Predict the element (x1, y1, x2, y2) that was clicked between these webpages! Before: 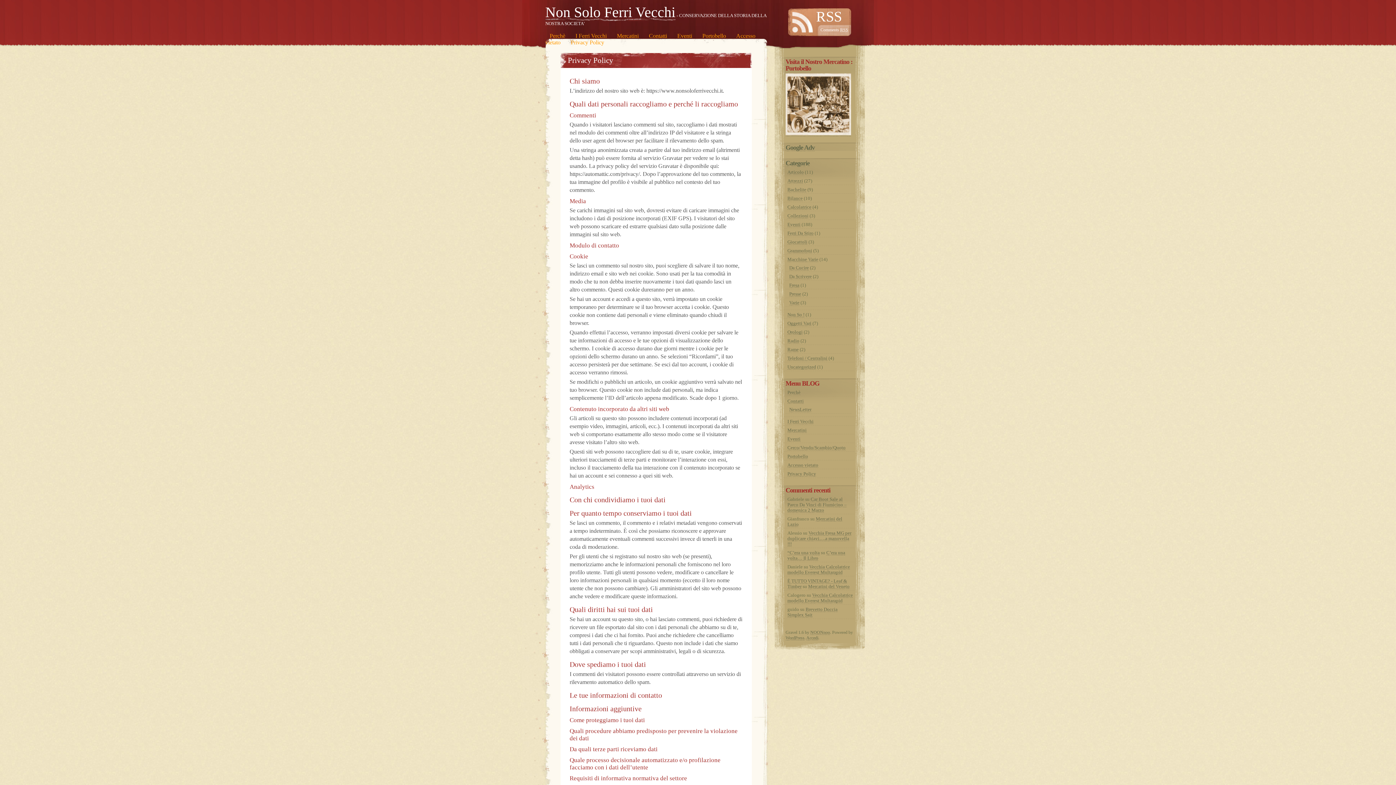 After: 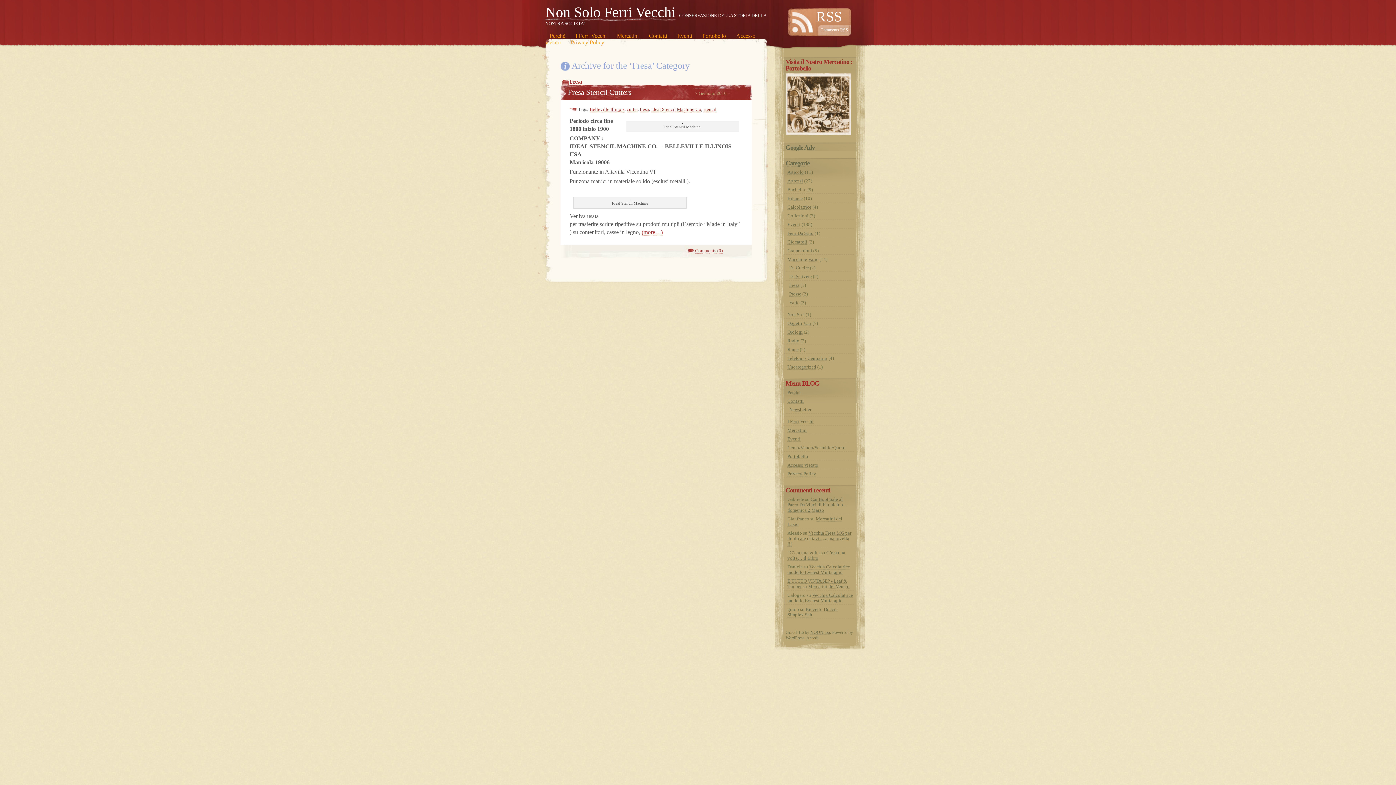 Action: bbox: (789, 282, 799, 288) label: Fresa